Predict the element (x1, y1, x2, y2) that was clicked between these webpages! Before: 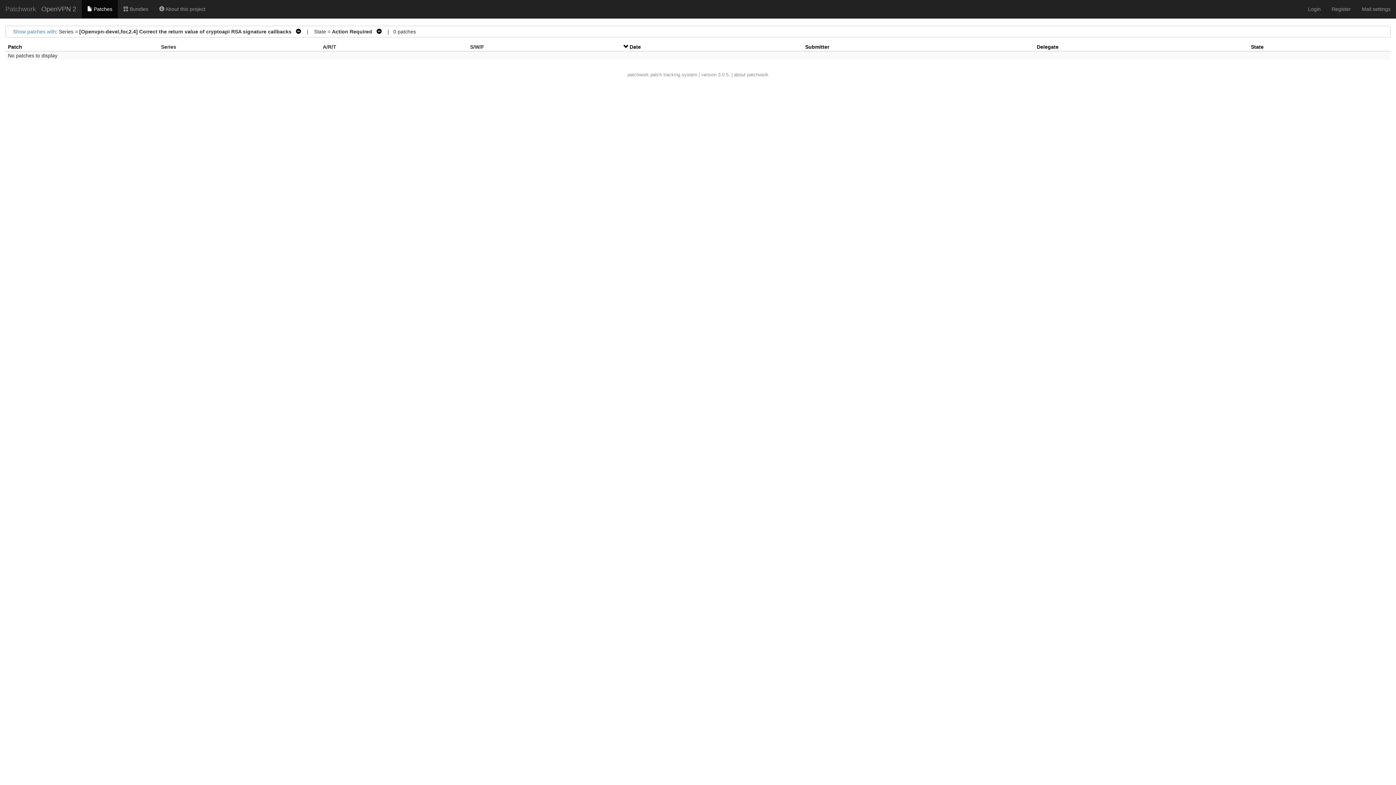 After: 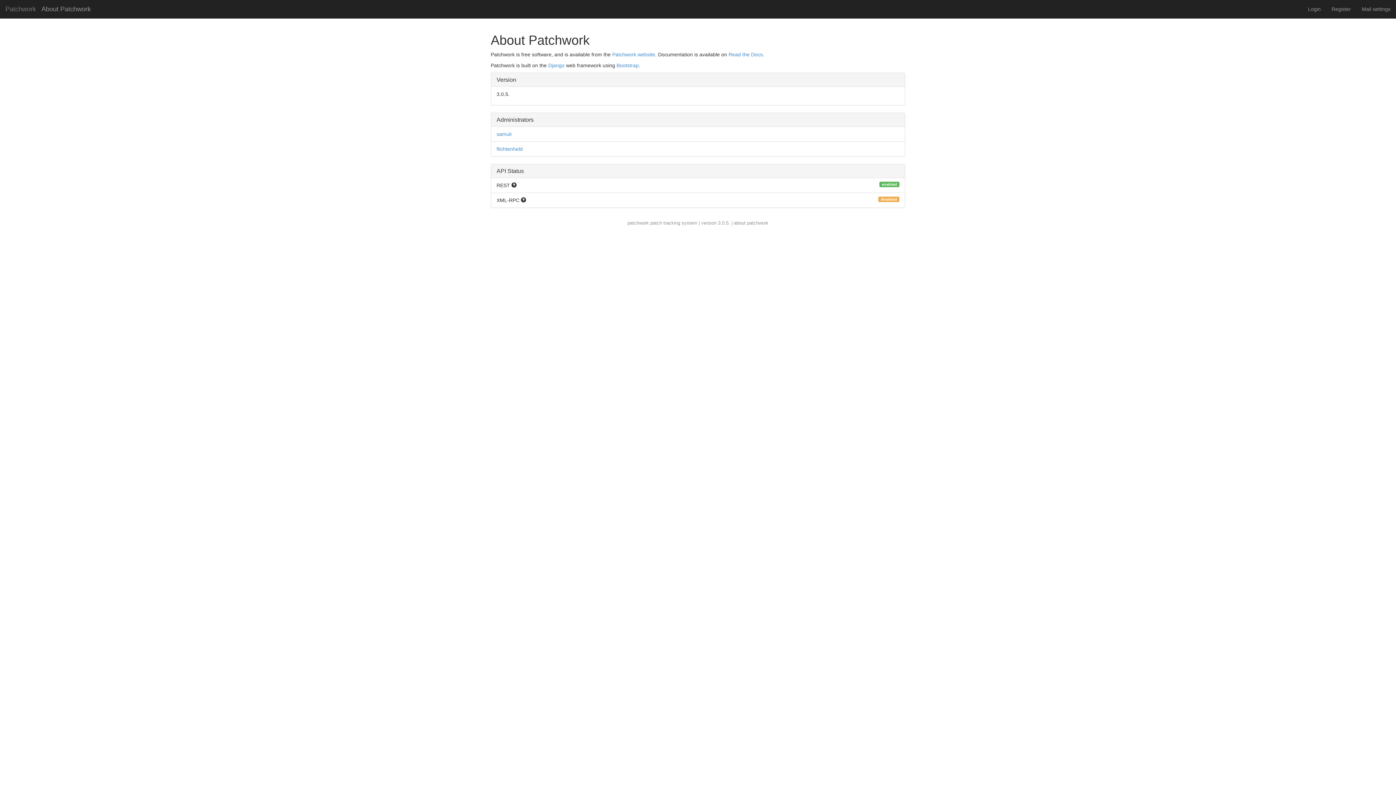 Action: label: about patchwork bbox: (734, 72, 768, 77)